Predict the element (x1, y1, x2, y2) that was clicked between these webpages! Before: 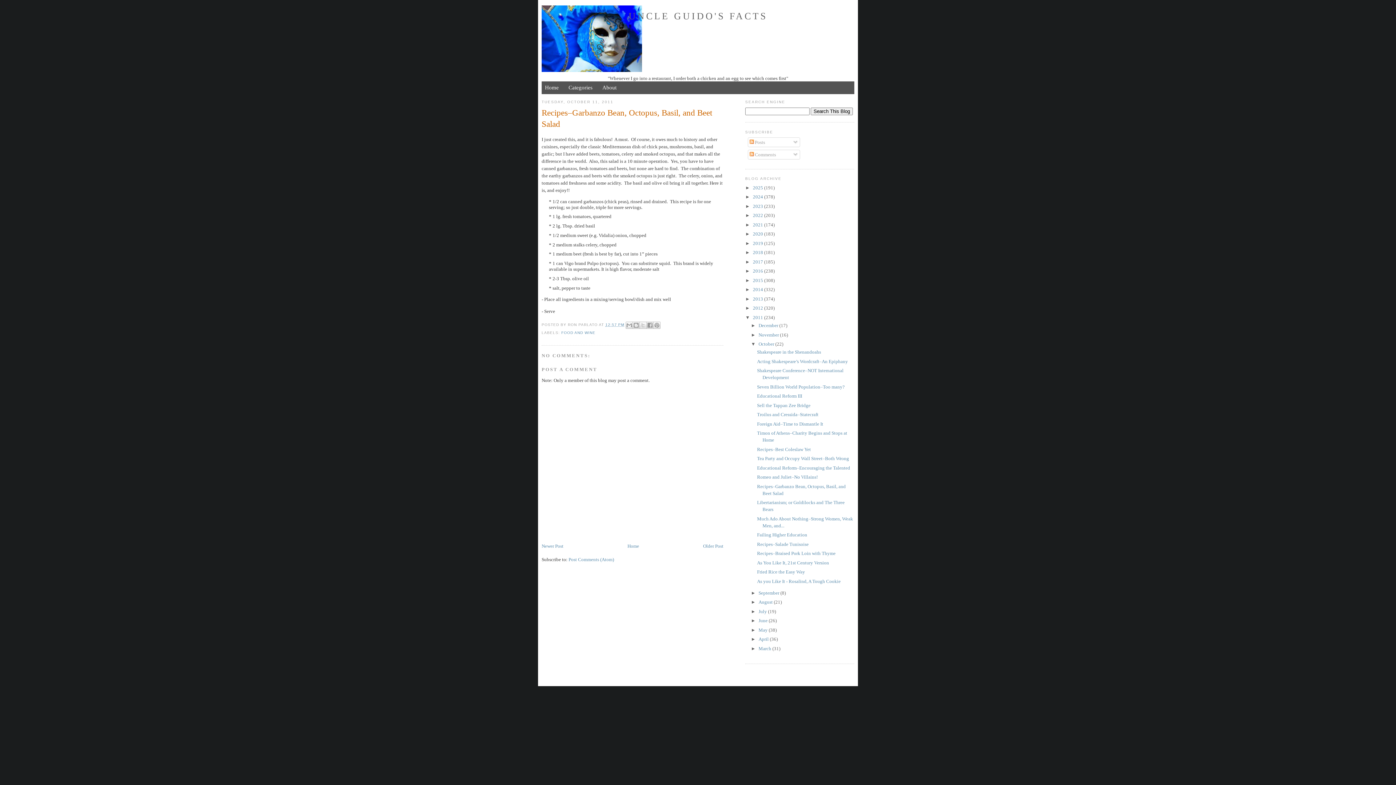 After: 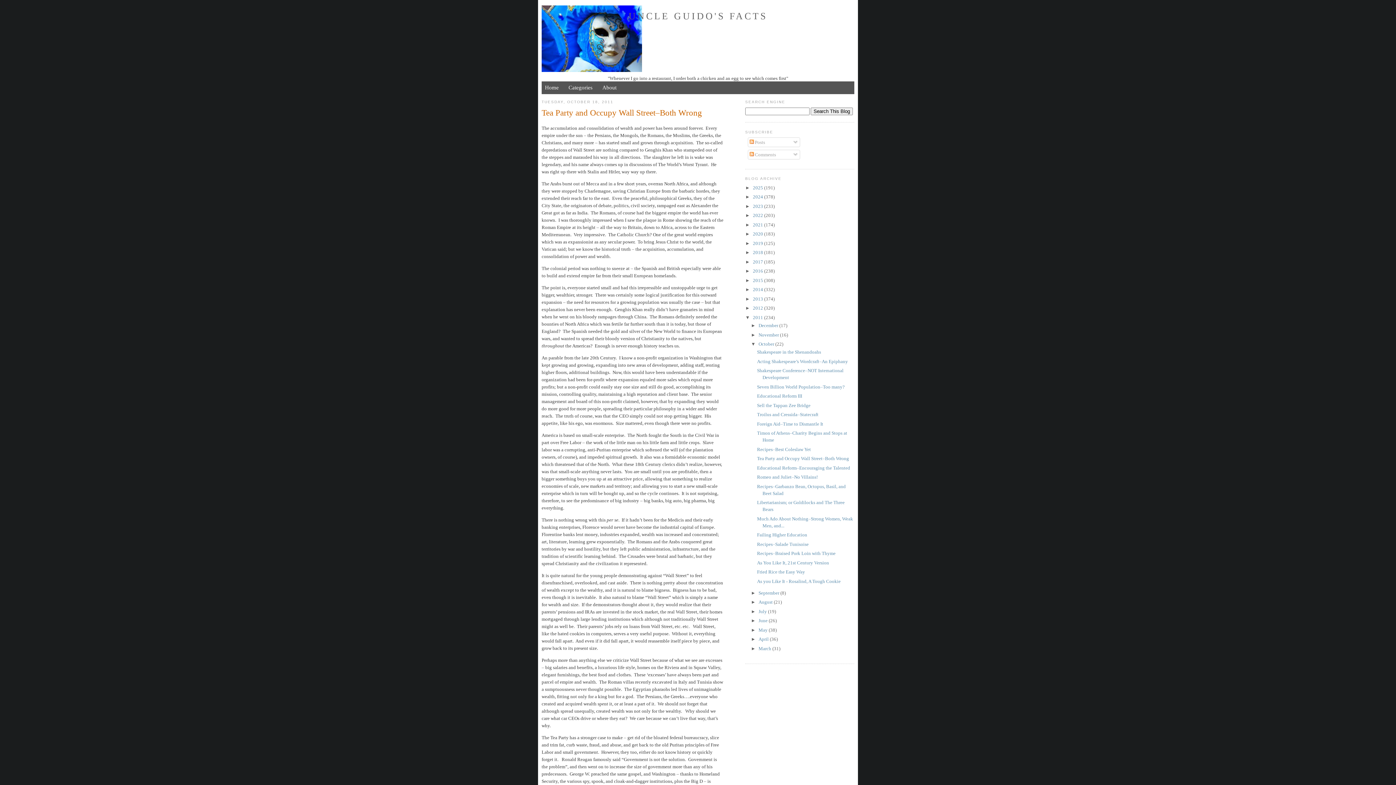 Action: label: Tea Party and Occupy Wall Street–Both Wrong bbox: (757, 456, 849, 461)